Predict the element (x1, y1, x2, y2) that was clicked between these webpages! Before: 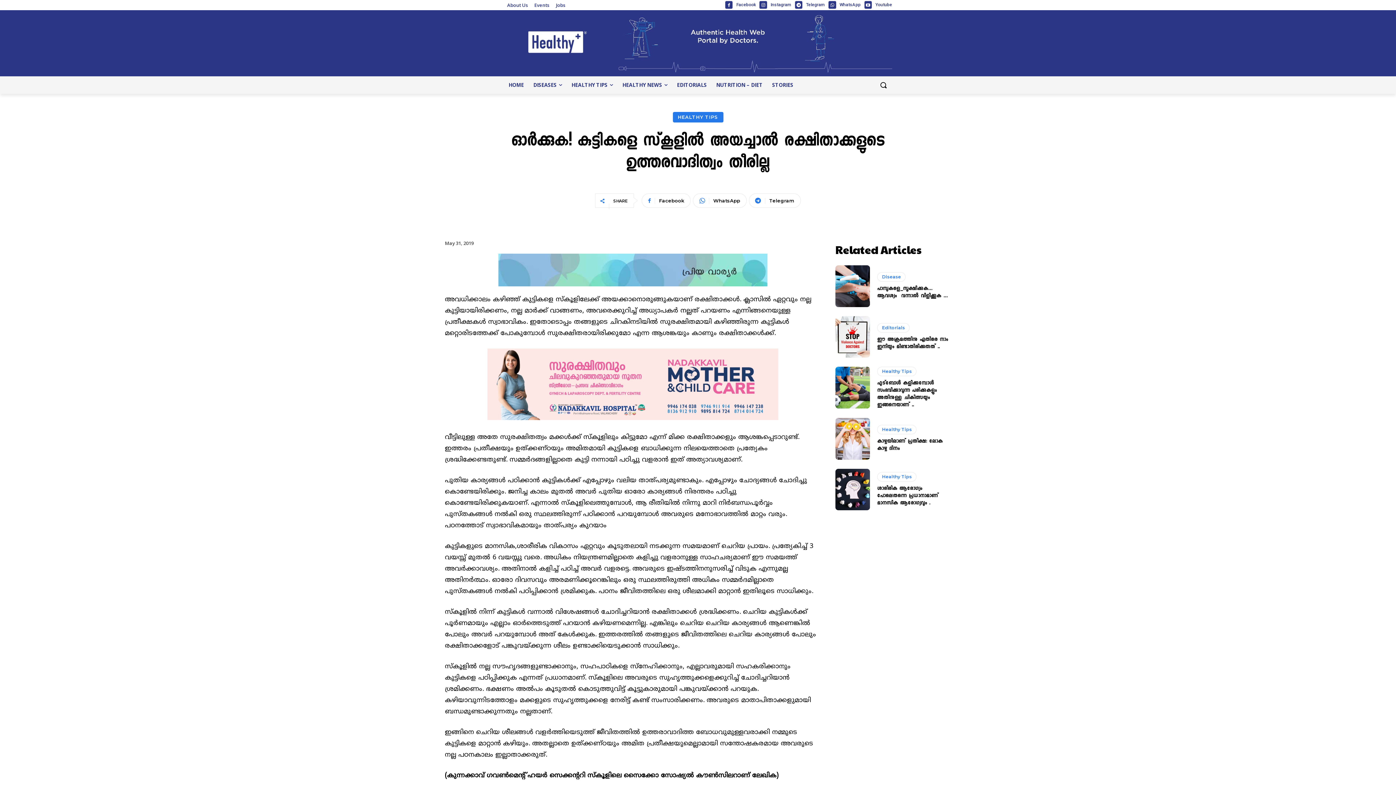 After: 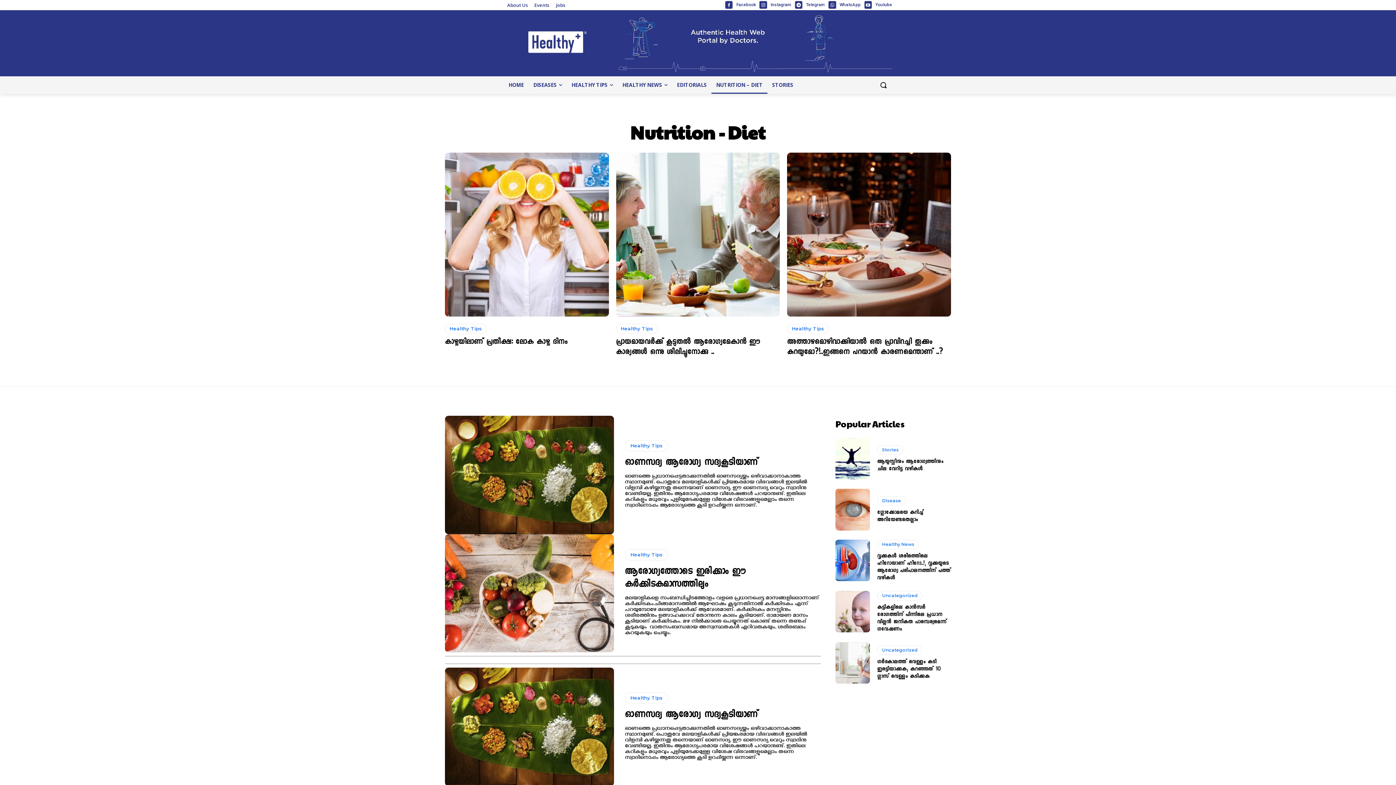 Action: label: NUTRITION – DIET bbox: (711, 76, 767, 93)